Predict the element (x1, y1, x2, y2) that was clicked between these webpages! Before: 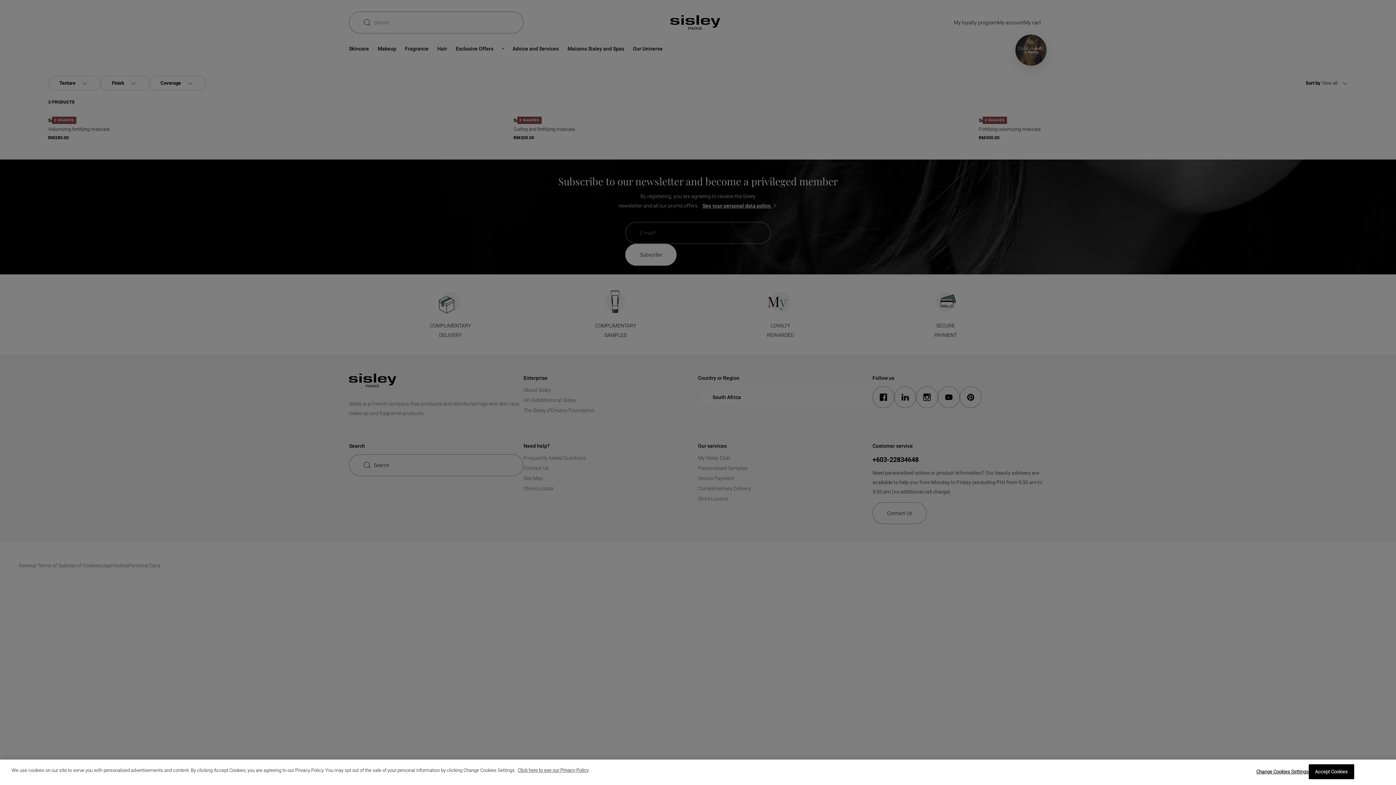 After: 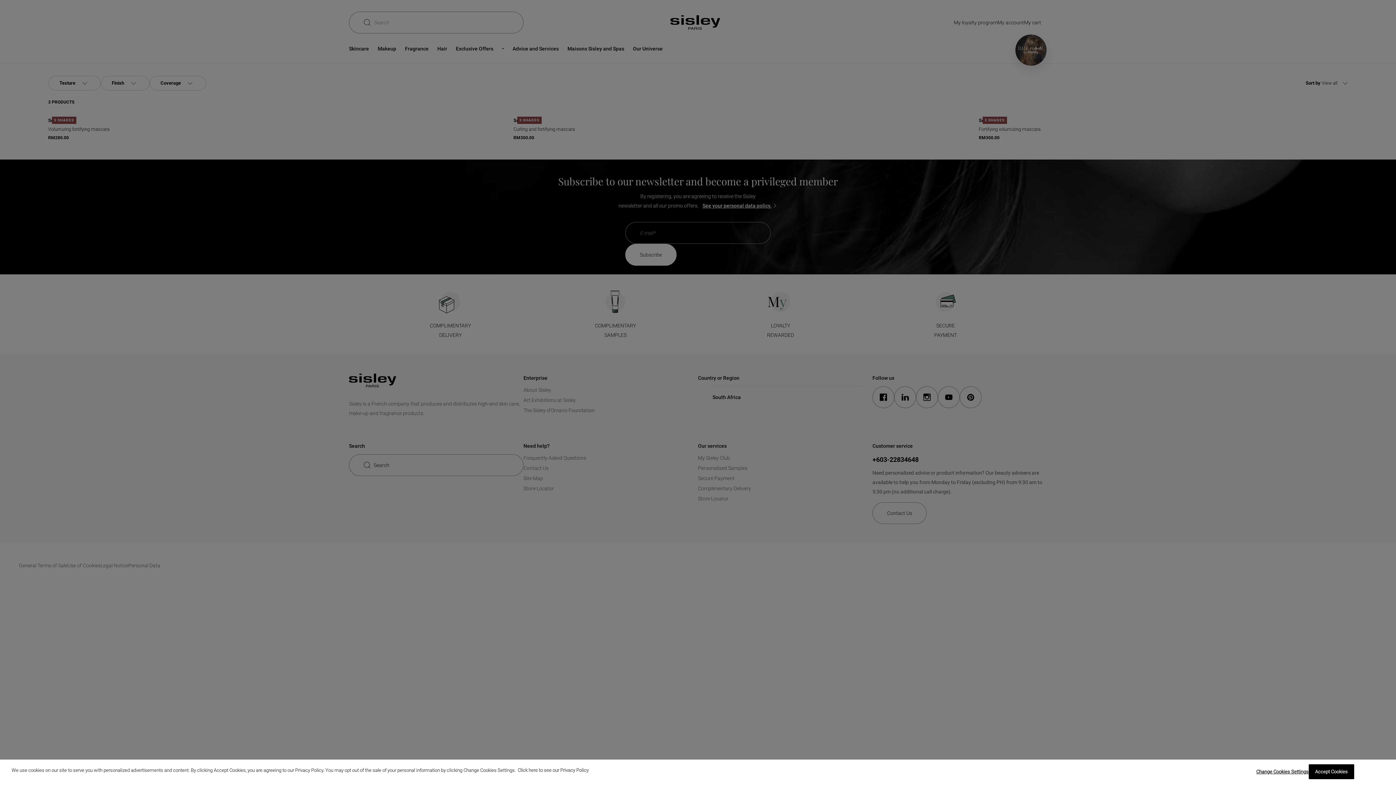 Action: label: More information about your privacy, opens in a new tab bbox: (517, 768, 588, 773)